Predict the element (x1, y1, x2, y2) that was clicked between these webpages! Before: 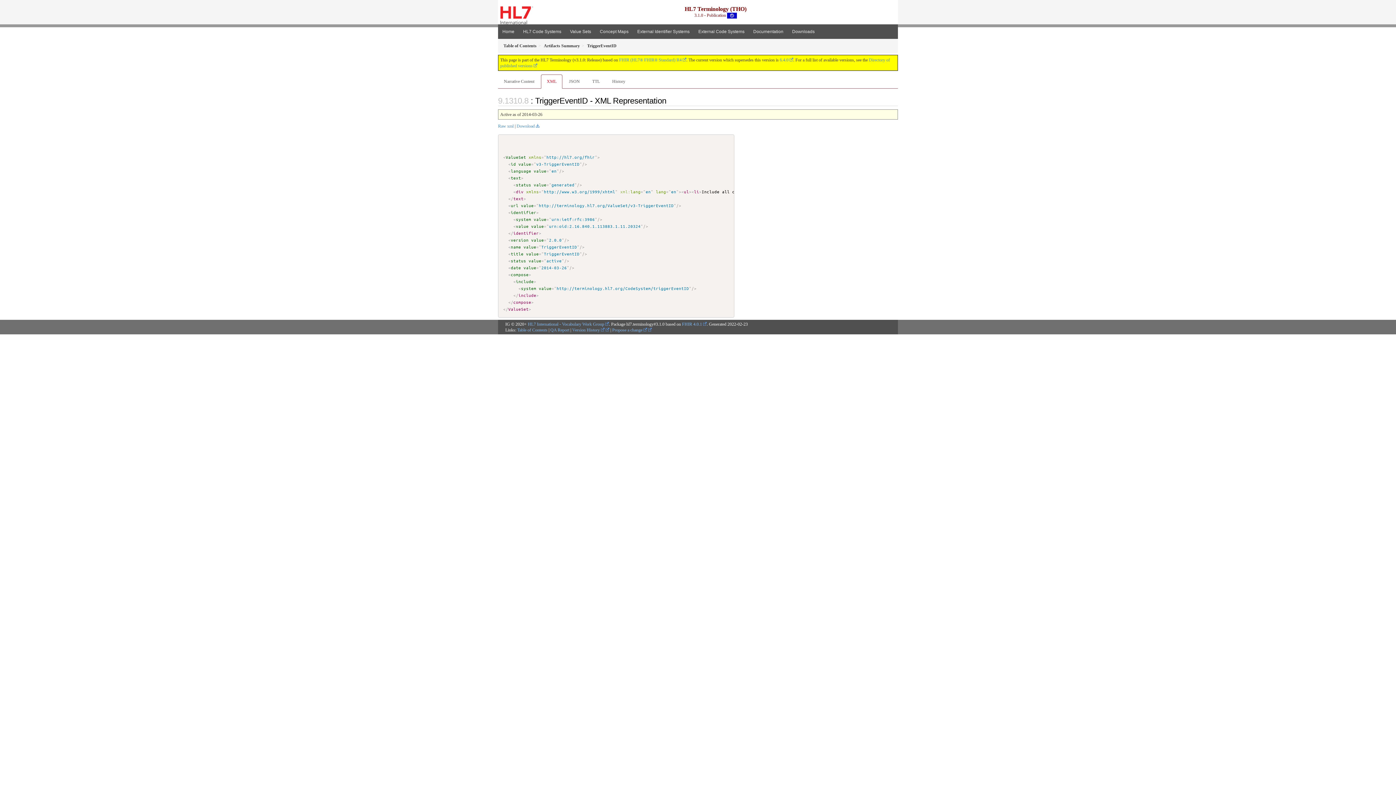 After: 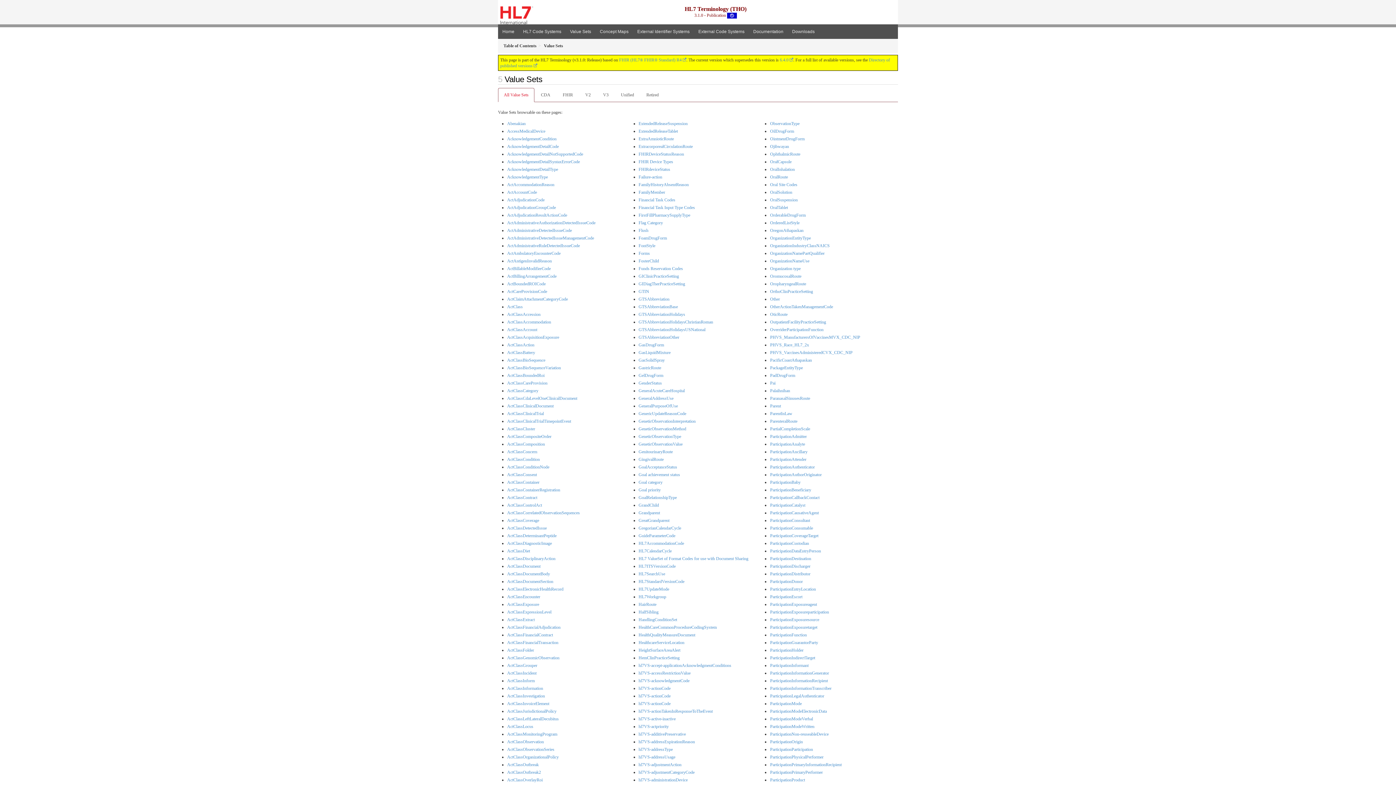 Action: label: Value Sets bbox: (565, 24, 595, 39)